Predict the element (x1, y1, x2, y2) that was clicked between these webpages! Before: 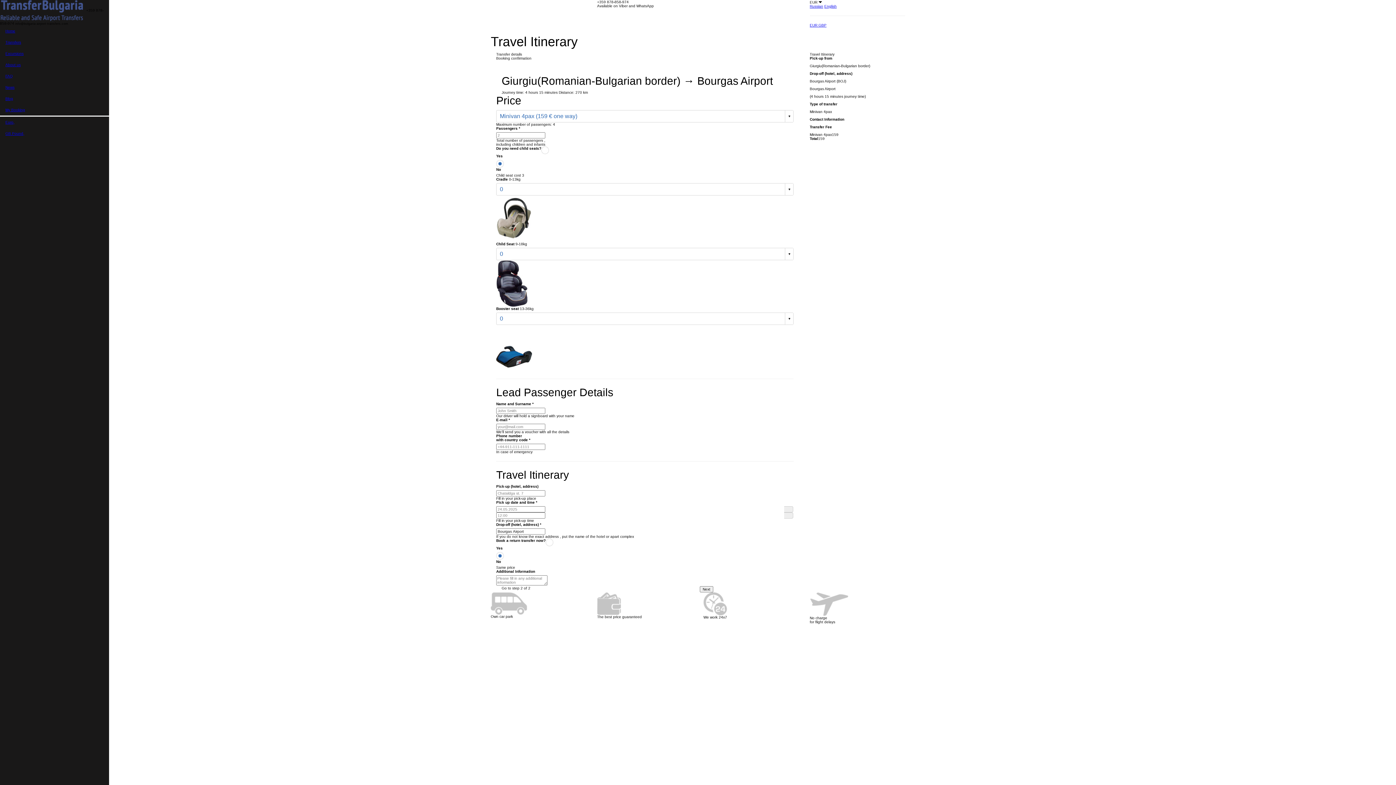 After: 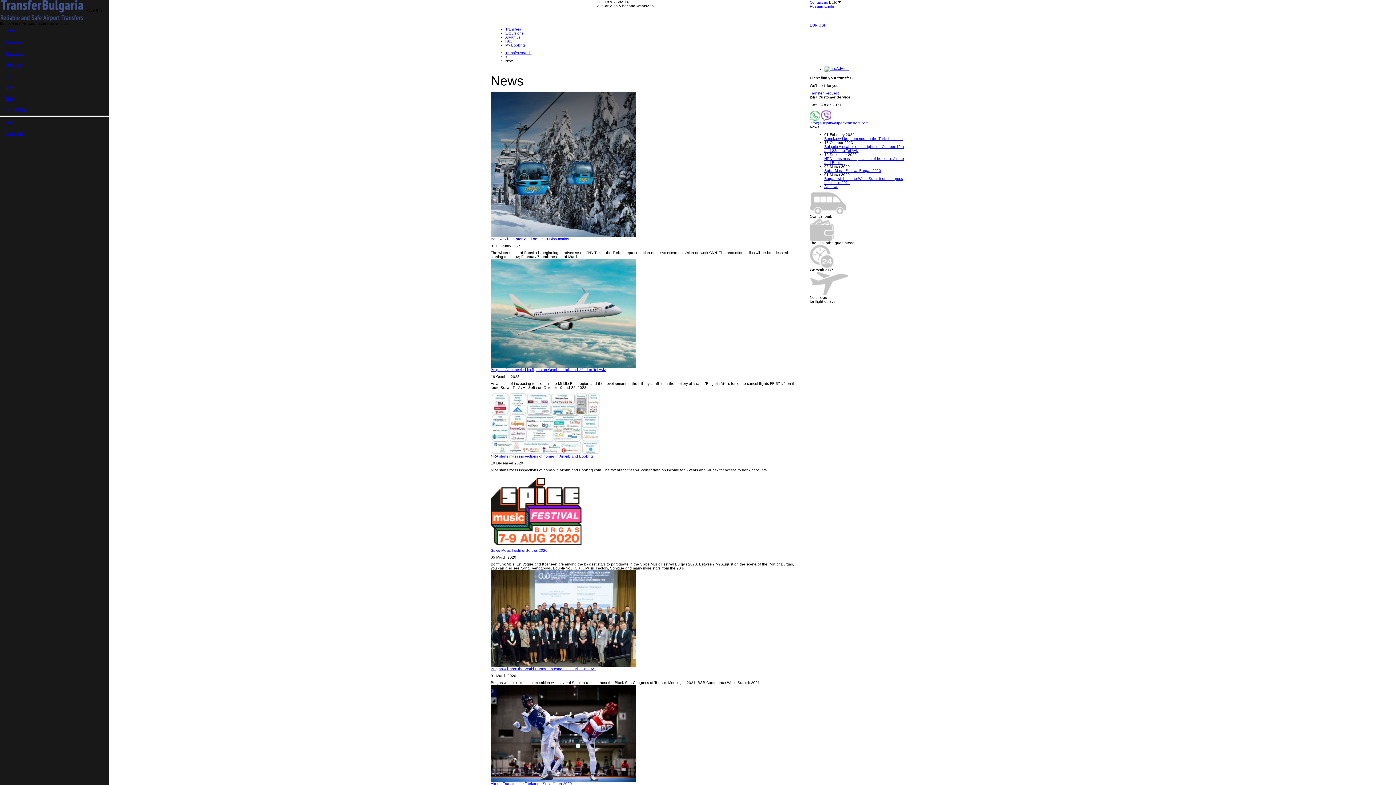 Action: label: News bbox: (0, 81, 109, 93)